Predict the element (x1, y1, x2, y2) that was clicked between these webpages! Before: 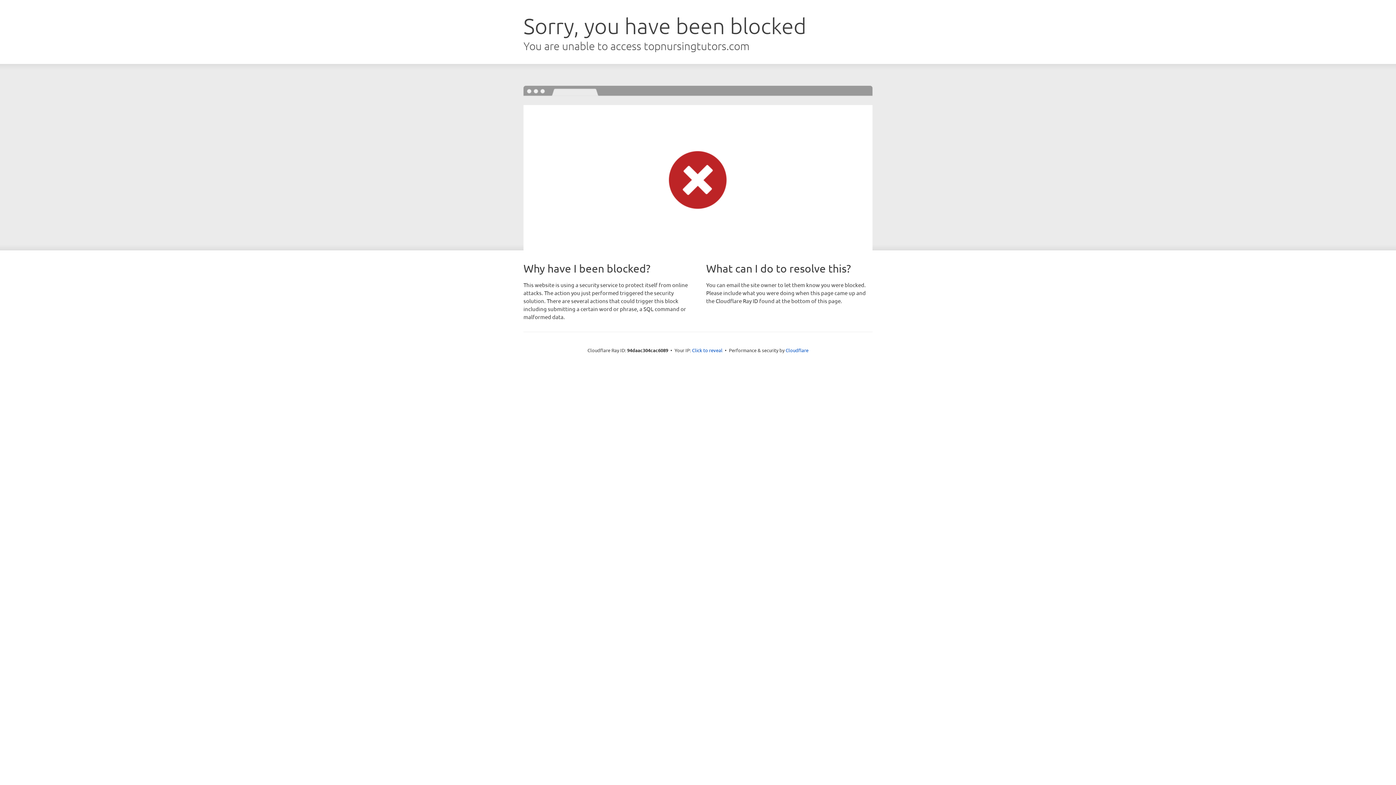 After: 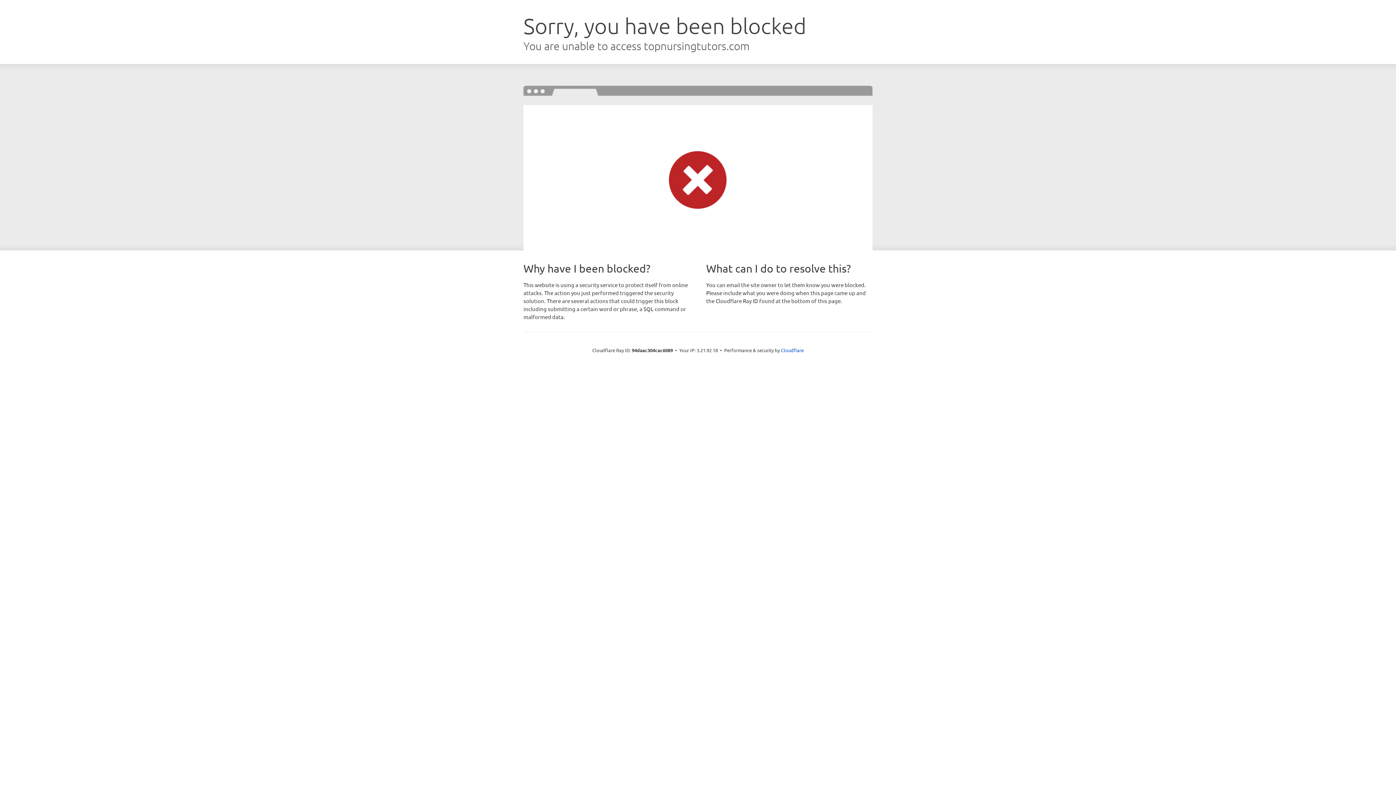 Action: bbox: (692, 346, 722, 353) label: Click to reveal